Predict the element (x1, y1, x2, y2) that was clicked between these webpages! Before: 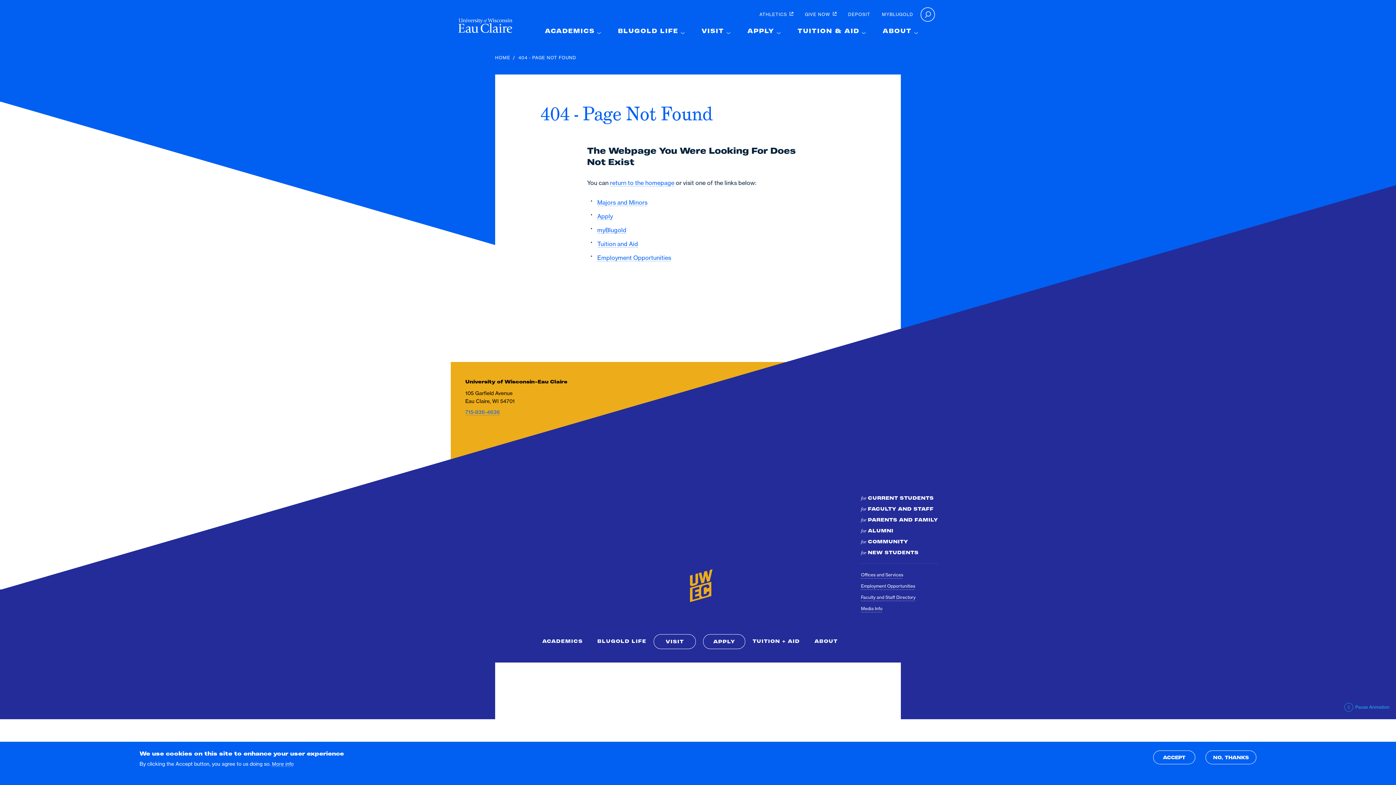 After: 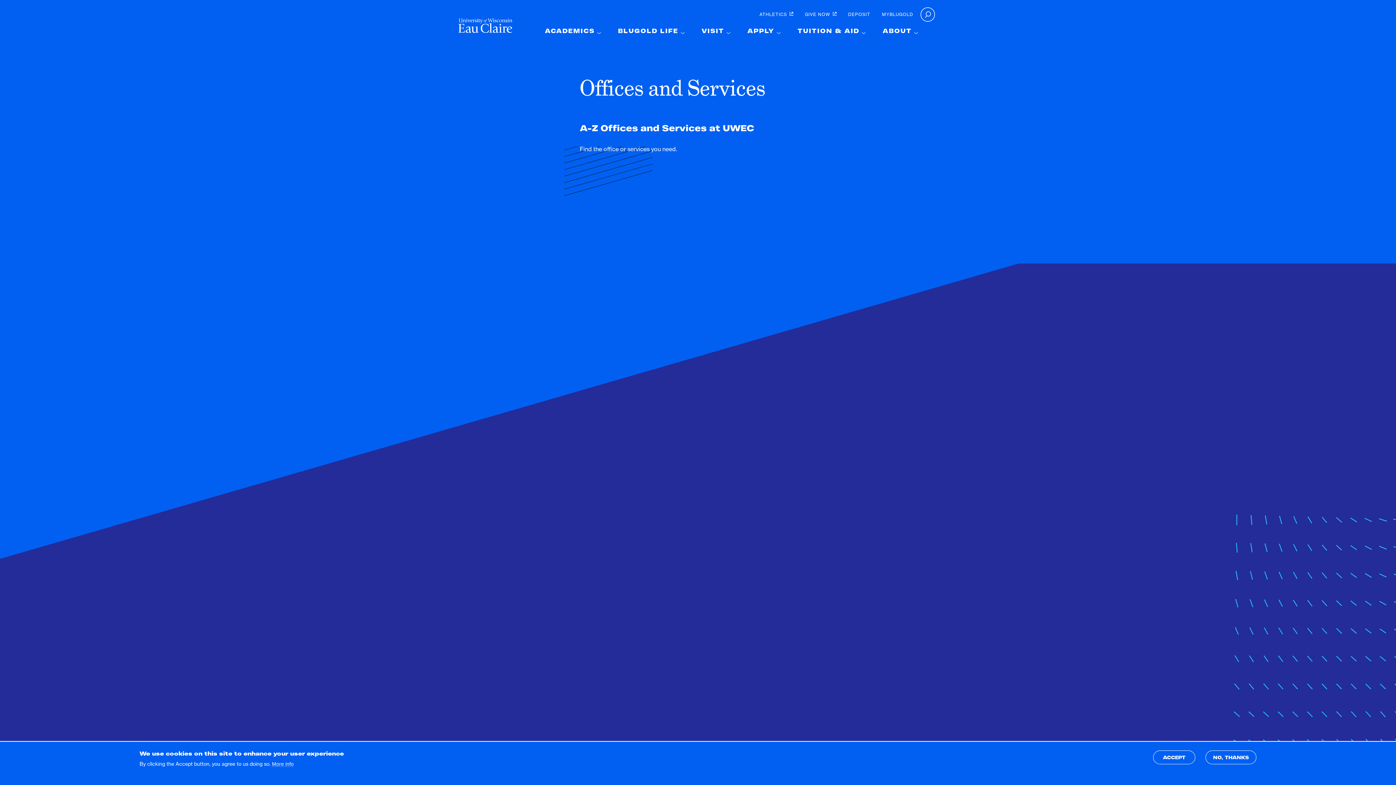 Action: bbox: (861, 570, 903, 578) label: Offices and Services